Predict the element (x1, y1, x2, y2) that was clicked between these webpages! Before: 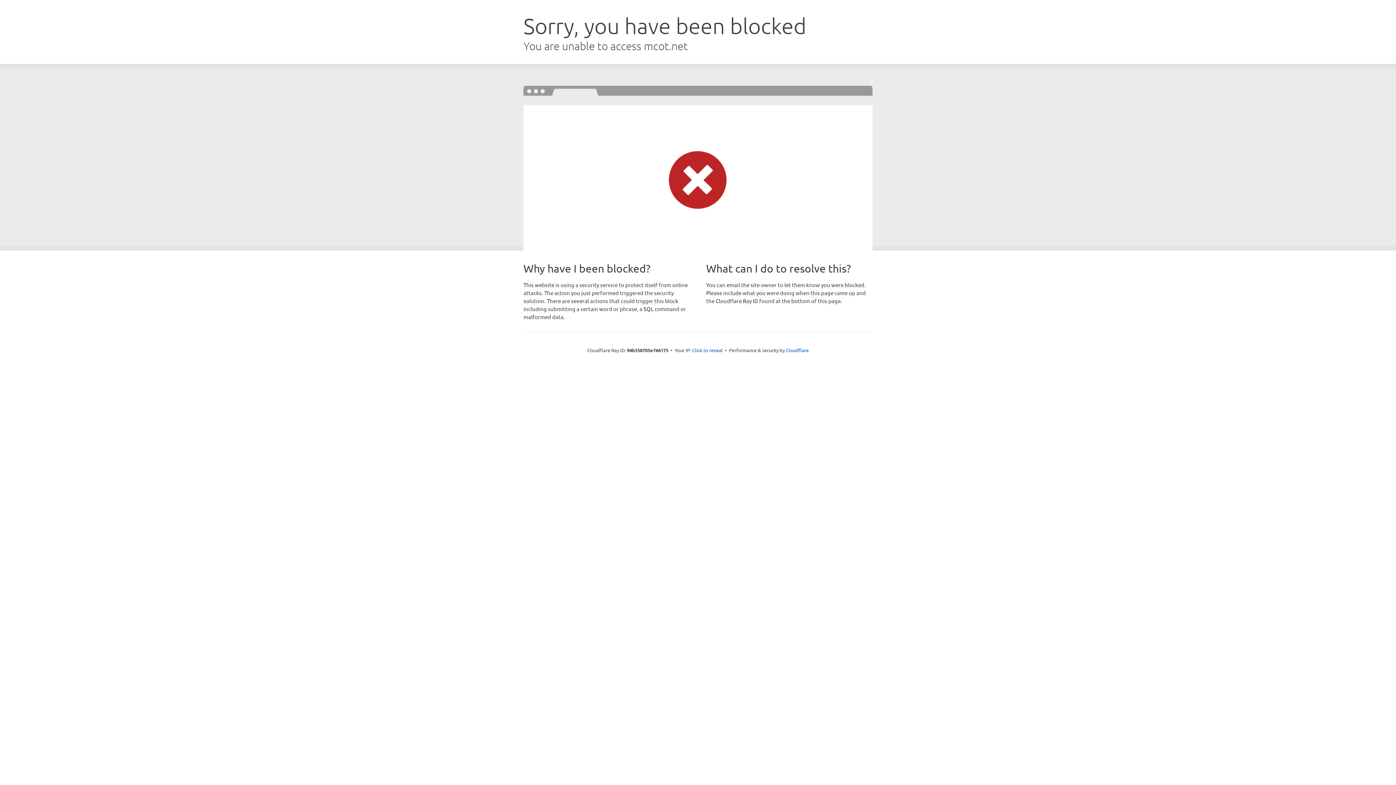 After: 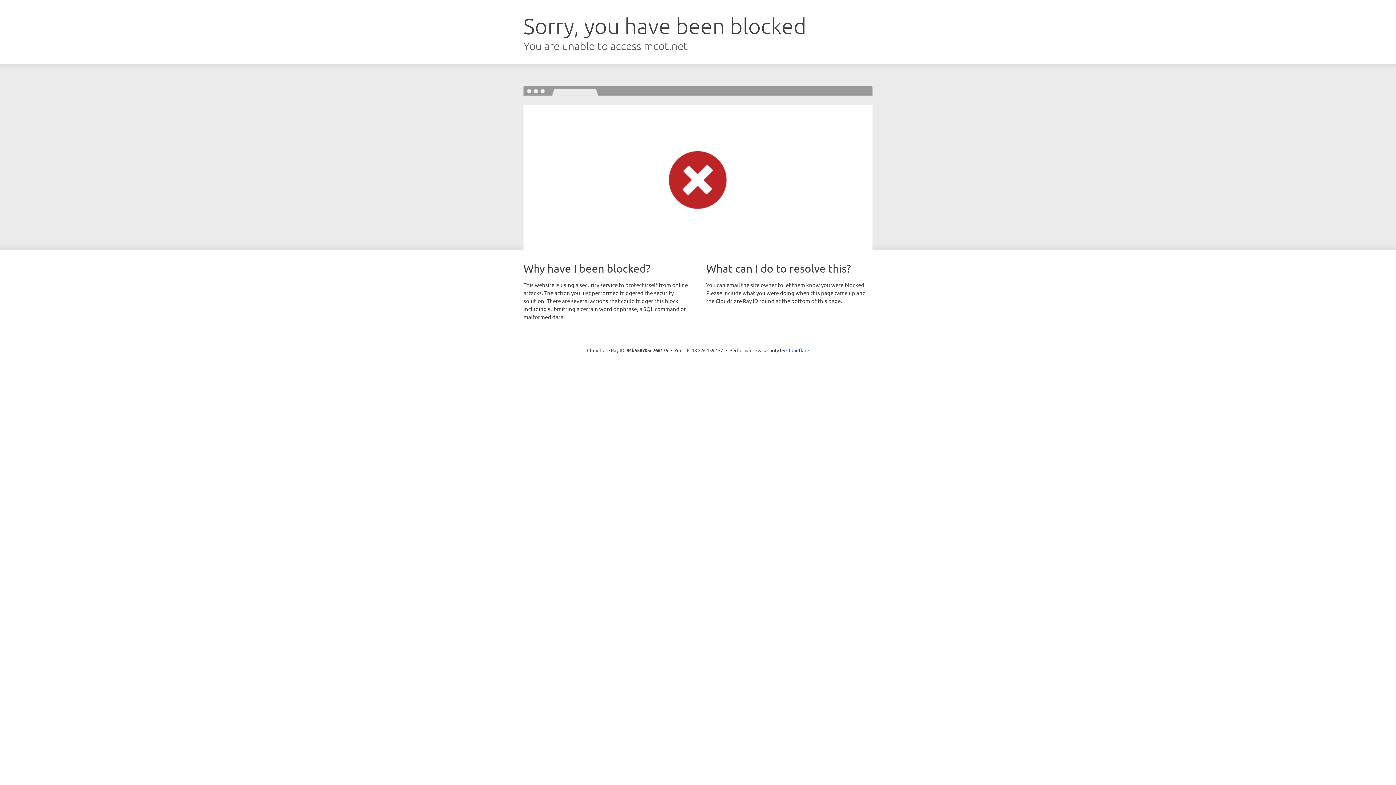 Action: label: Click to reveal bbox: (692, 346, 722, 353)